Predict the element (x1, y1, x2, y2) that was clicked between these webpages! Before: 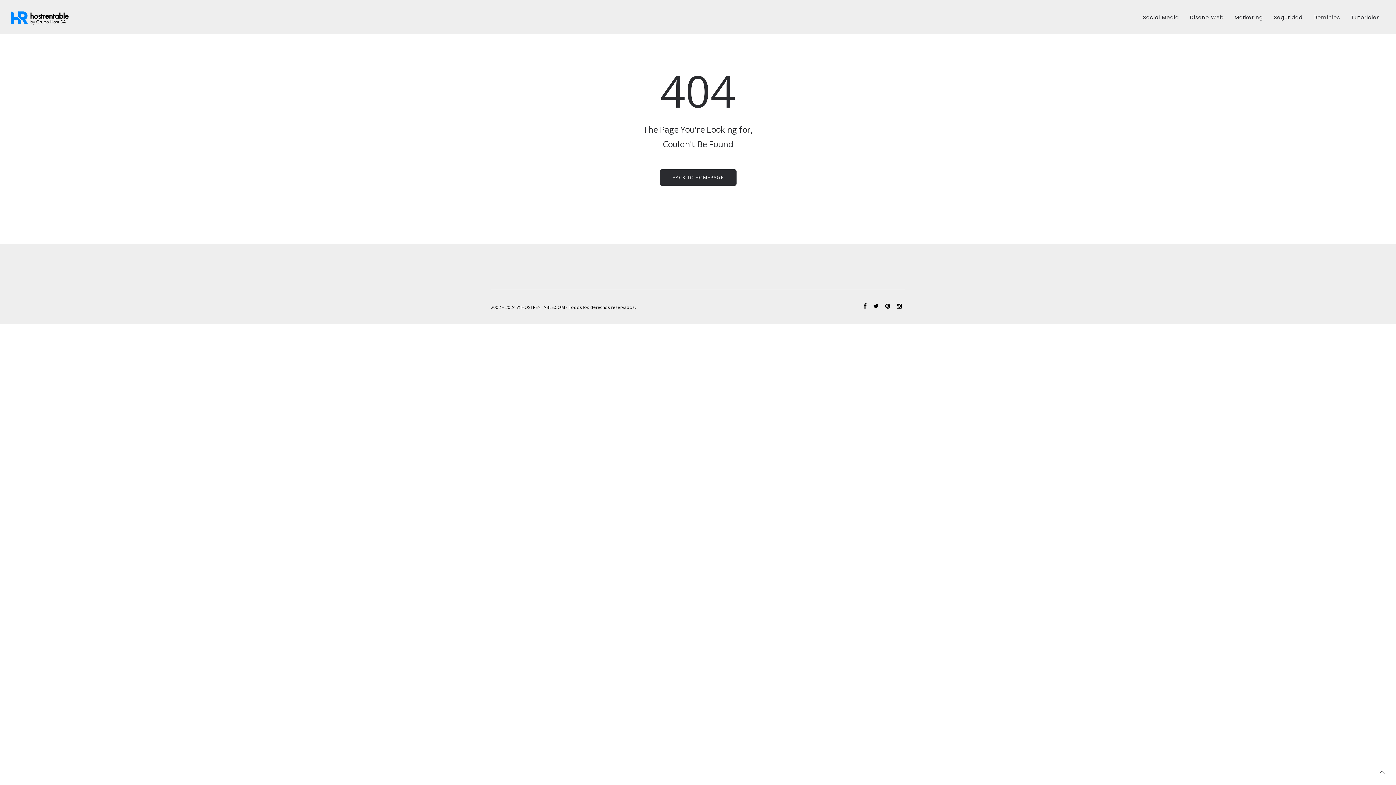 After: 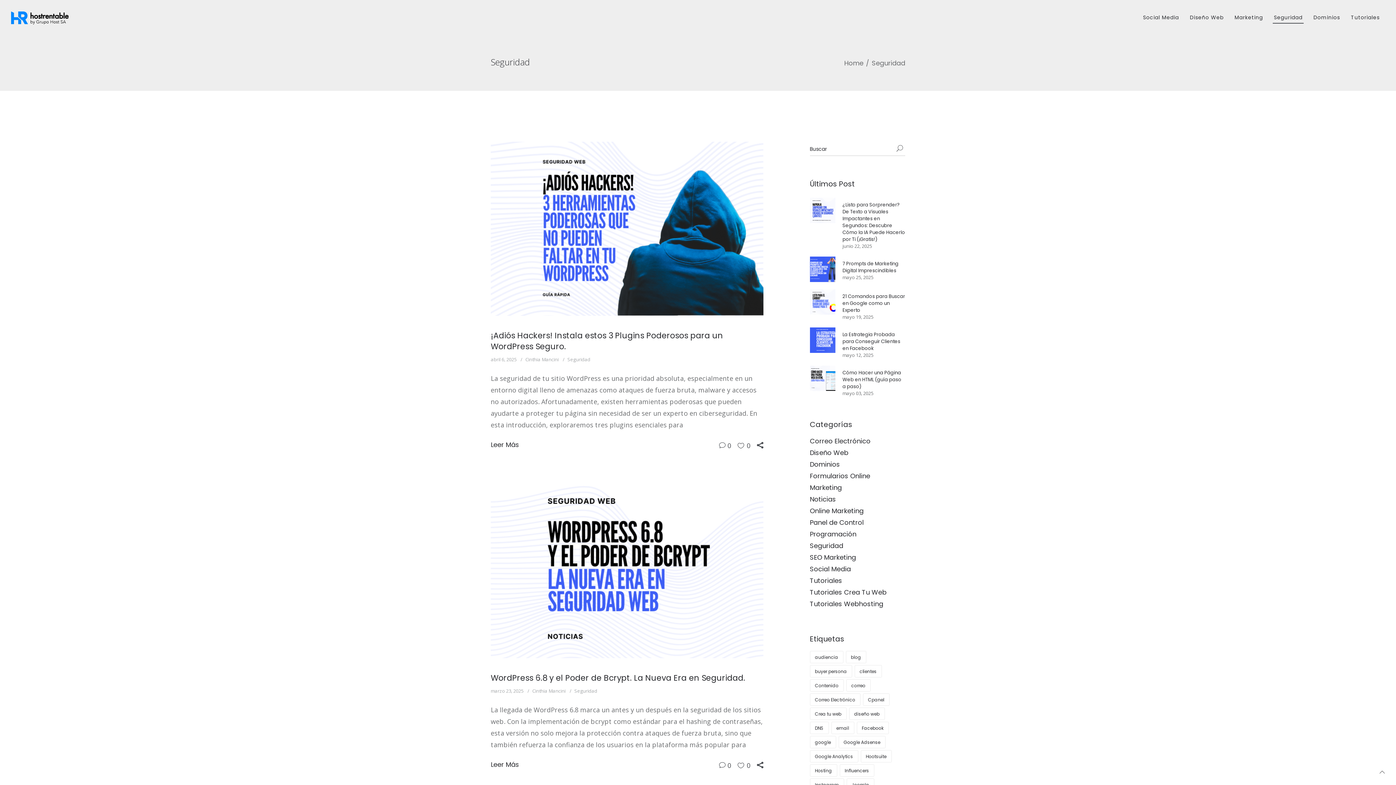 Action: bbox: (1273, 6, 1304, 23) label: Seguridad